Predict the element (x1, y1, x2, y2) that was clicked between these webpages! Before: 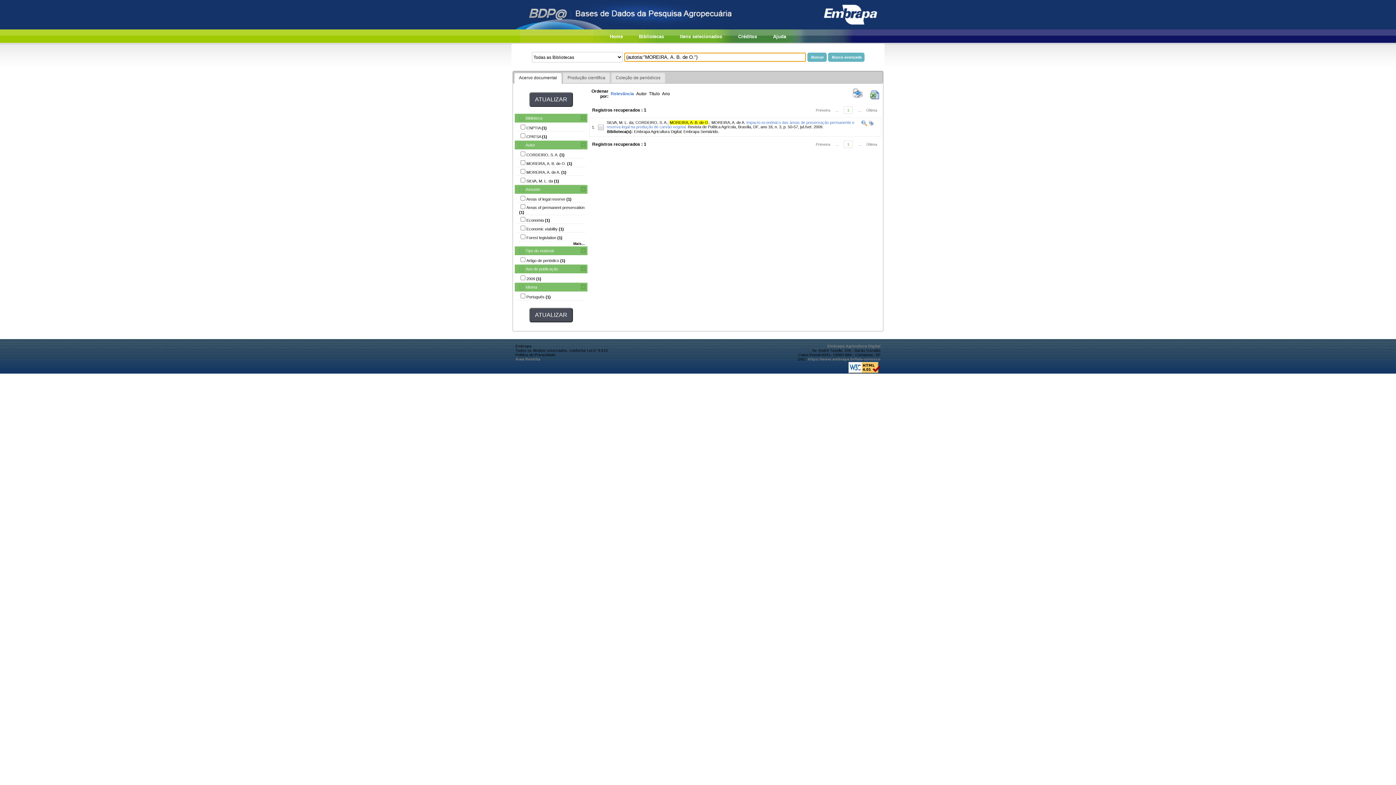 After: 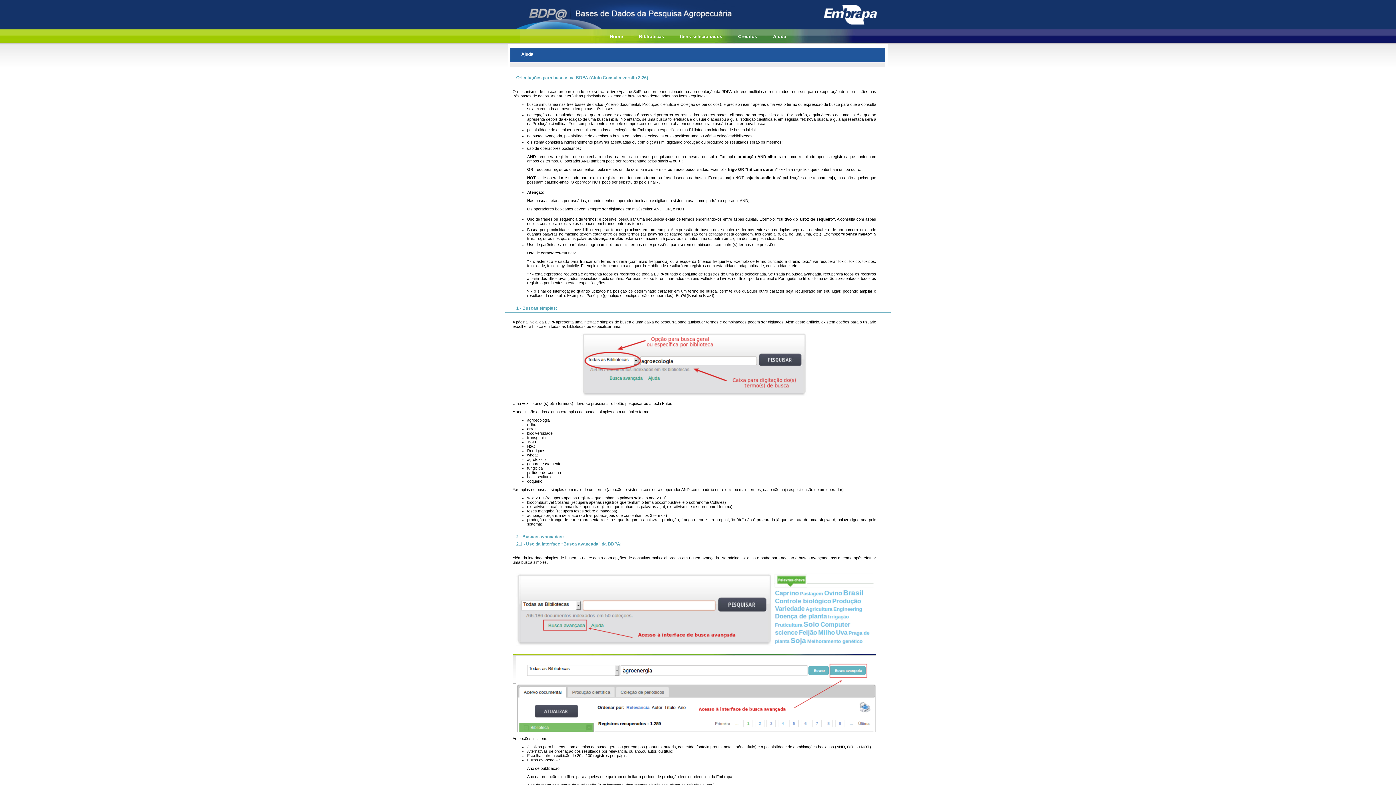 Action: label: Ajuda bbox: (773, 33, 786, 39)